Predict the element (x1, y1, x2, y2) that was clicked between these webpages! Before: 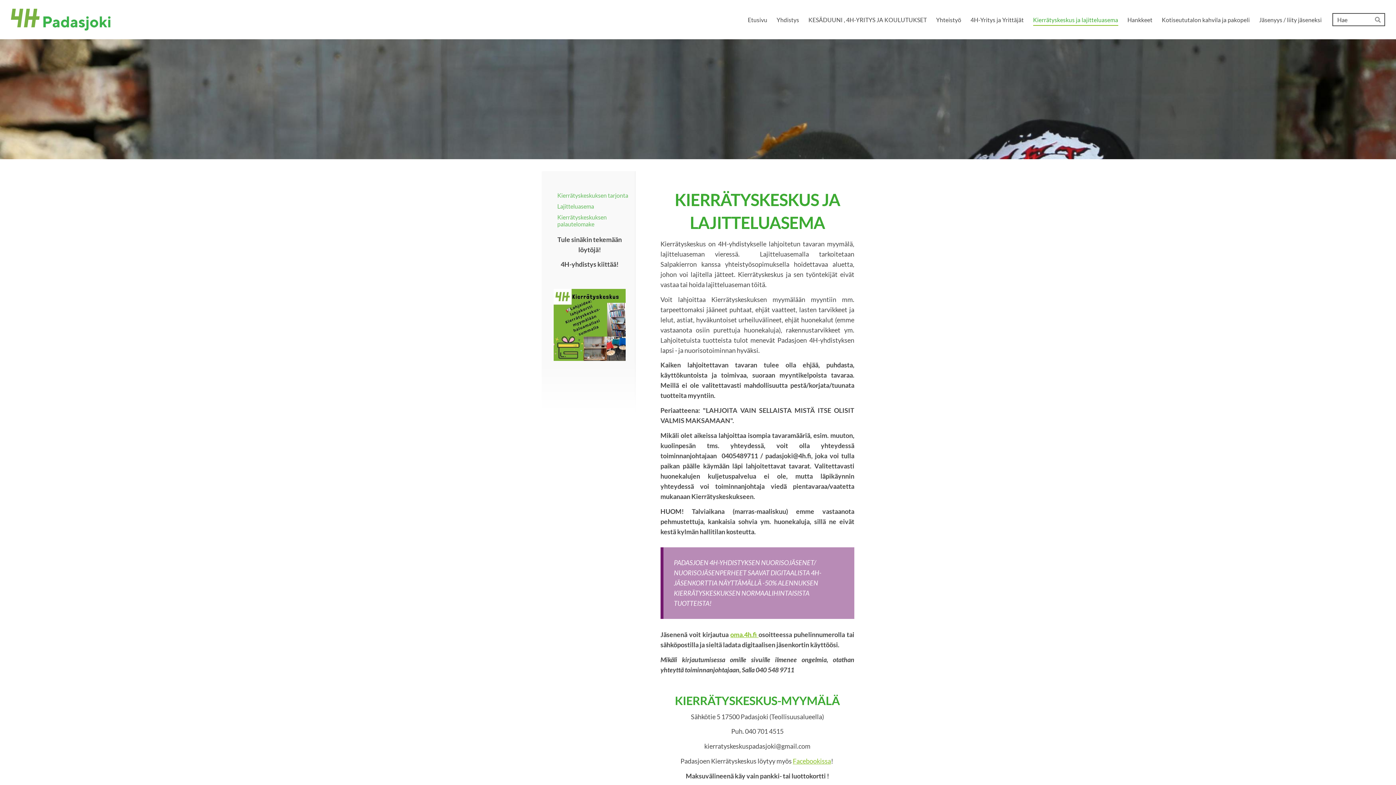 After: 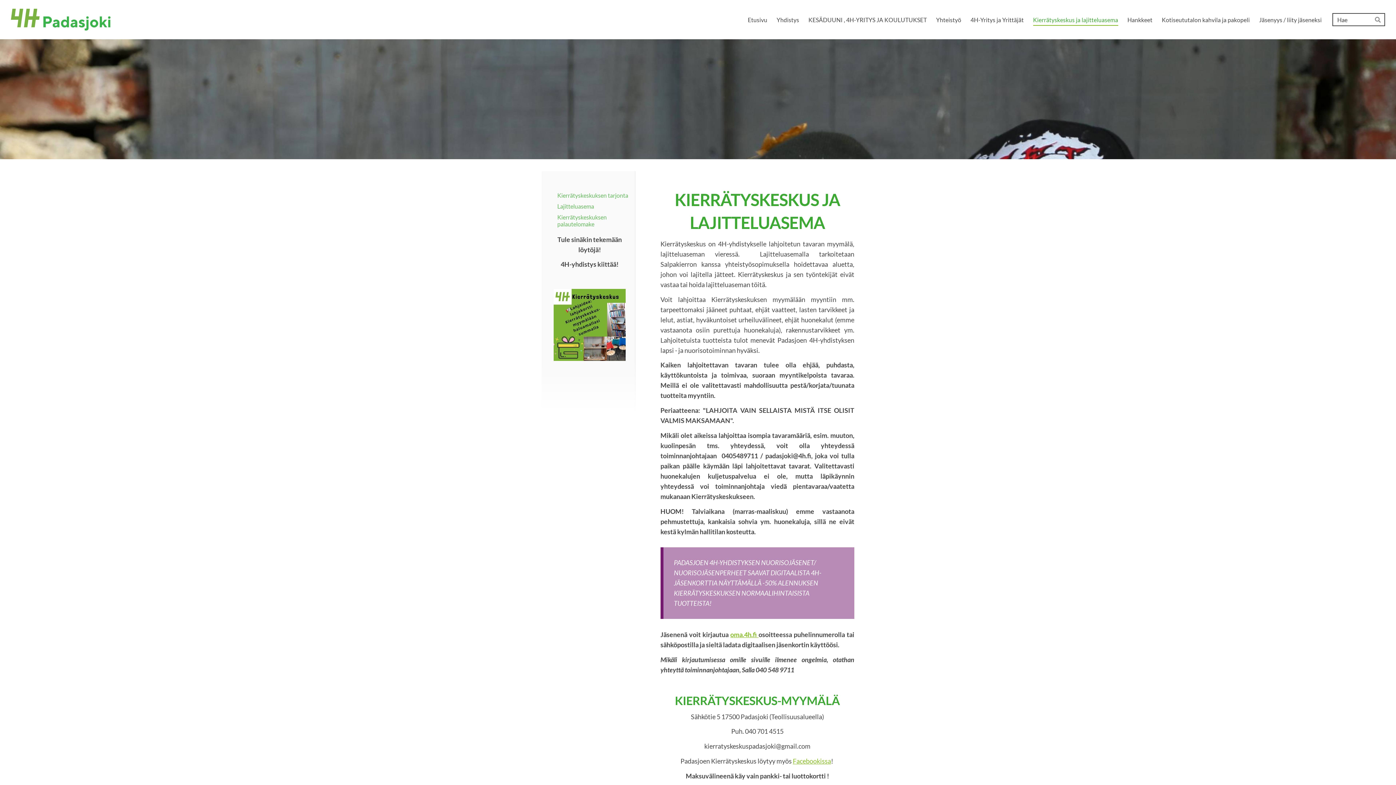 Action: bbox: (1033, 14, 1118, 25) label: Kierrätyskeskus ja lajitteluasema